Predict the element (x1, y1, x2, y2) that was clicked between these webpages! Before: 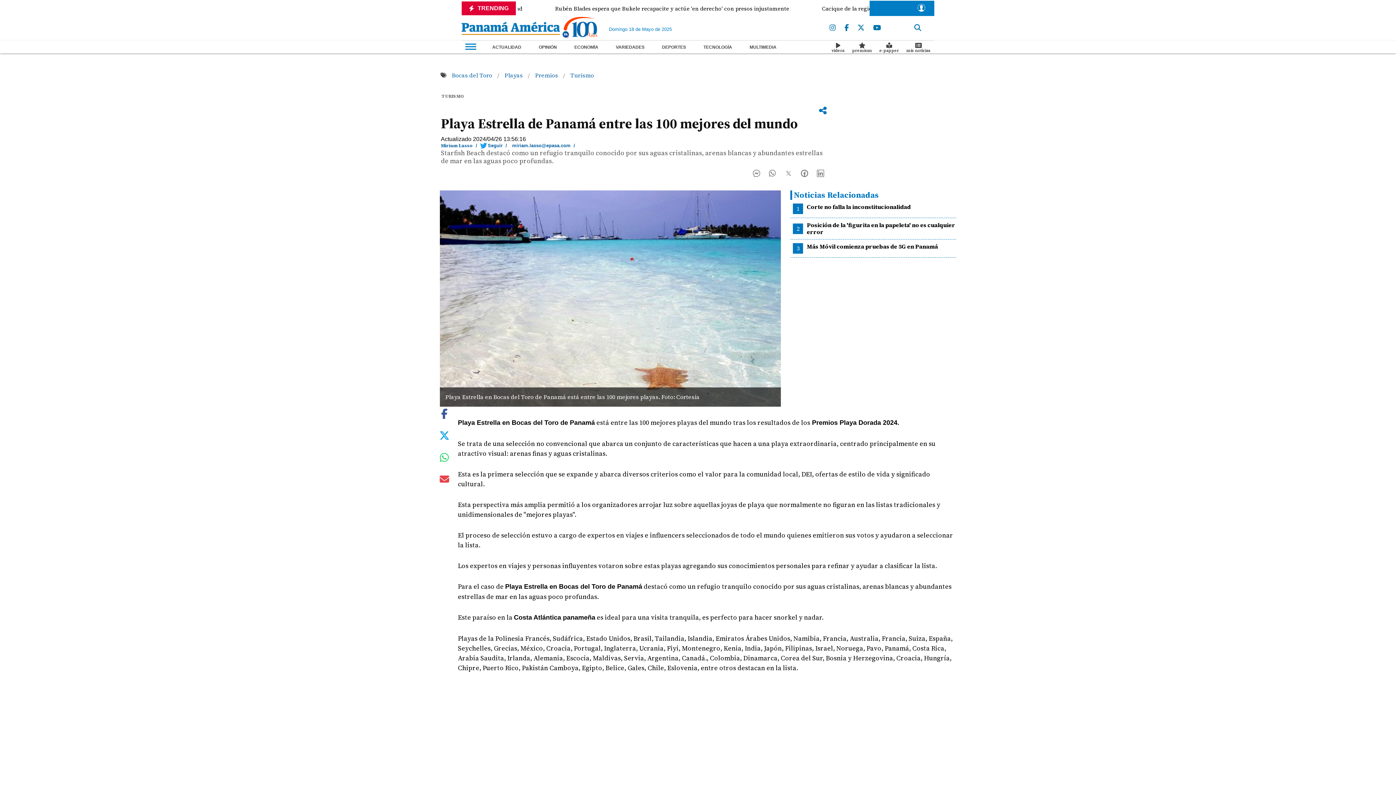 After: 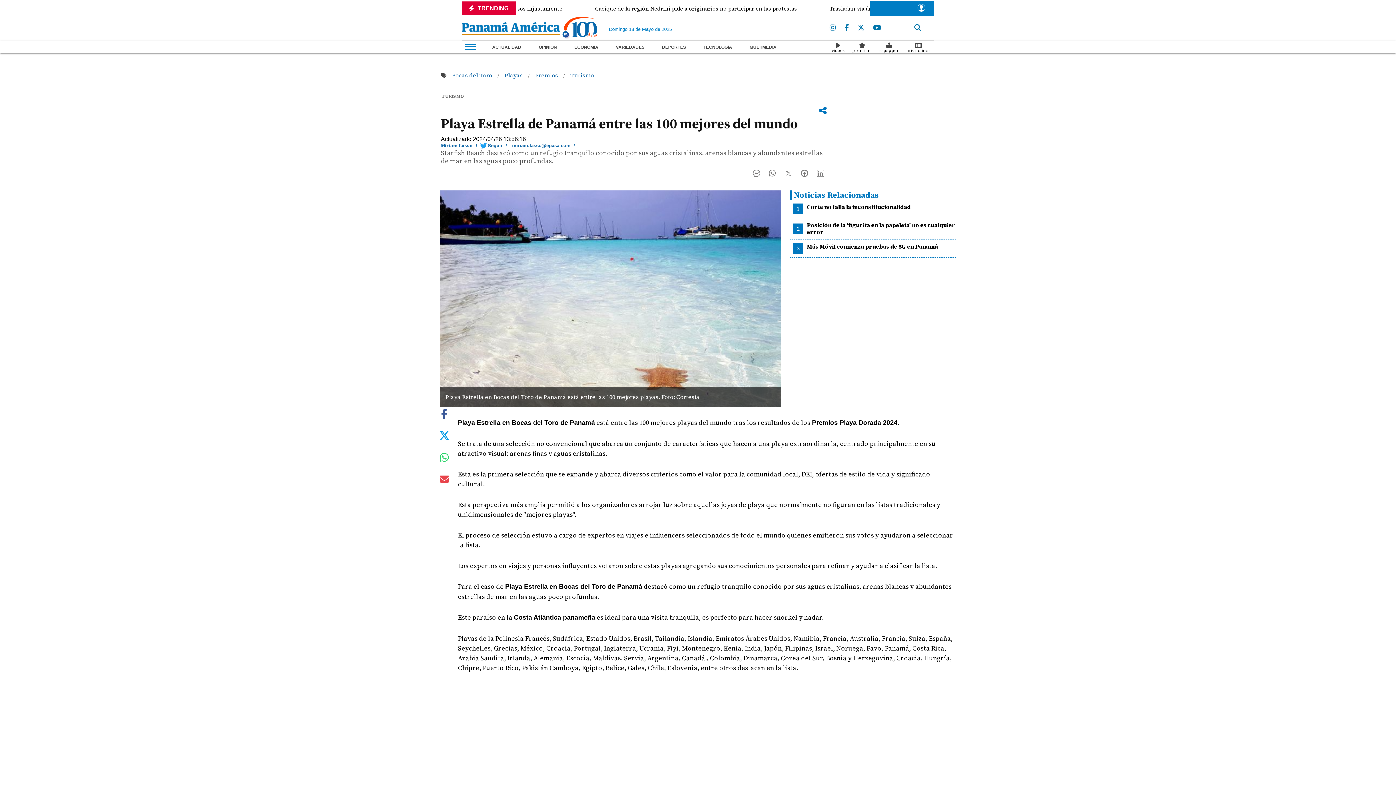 Action: bbox: (873, 24, 881, 32)